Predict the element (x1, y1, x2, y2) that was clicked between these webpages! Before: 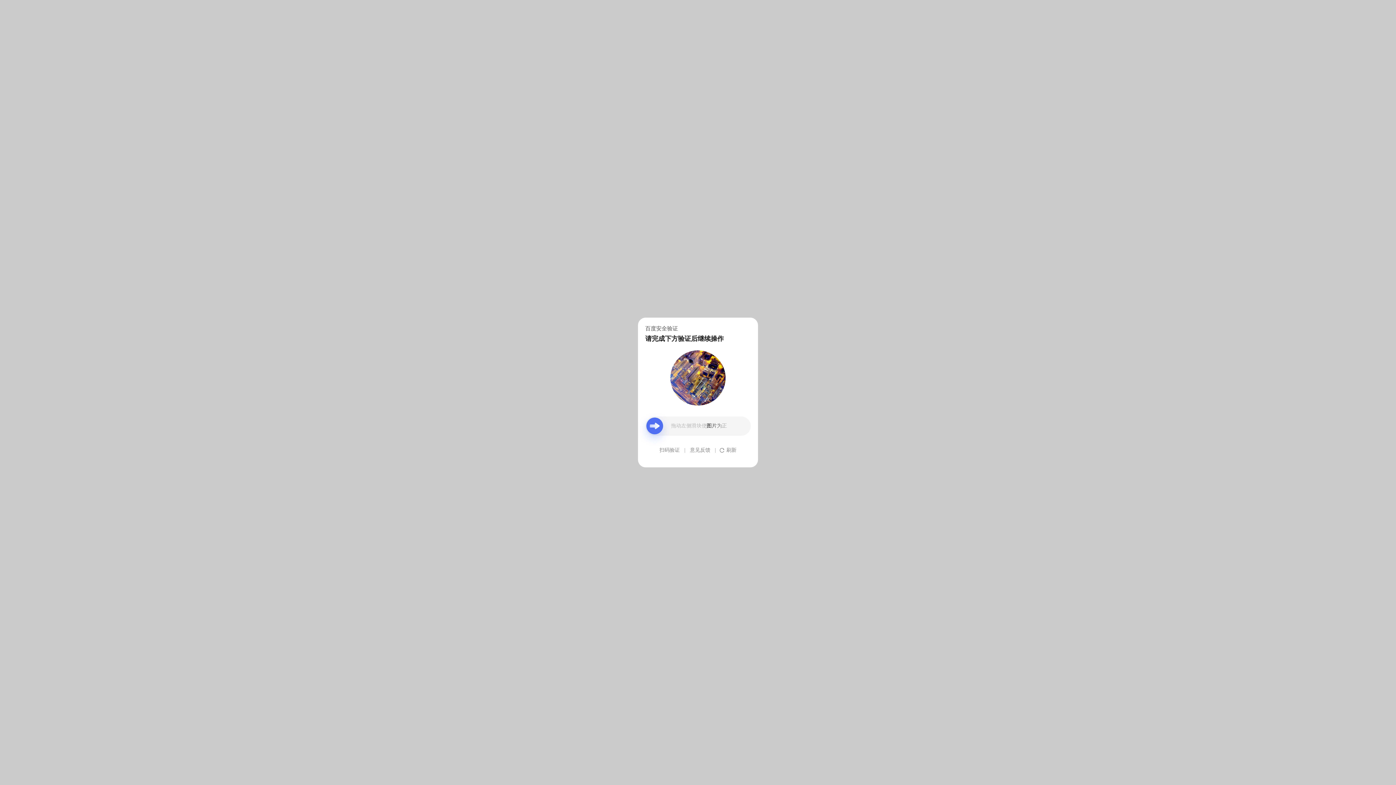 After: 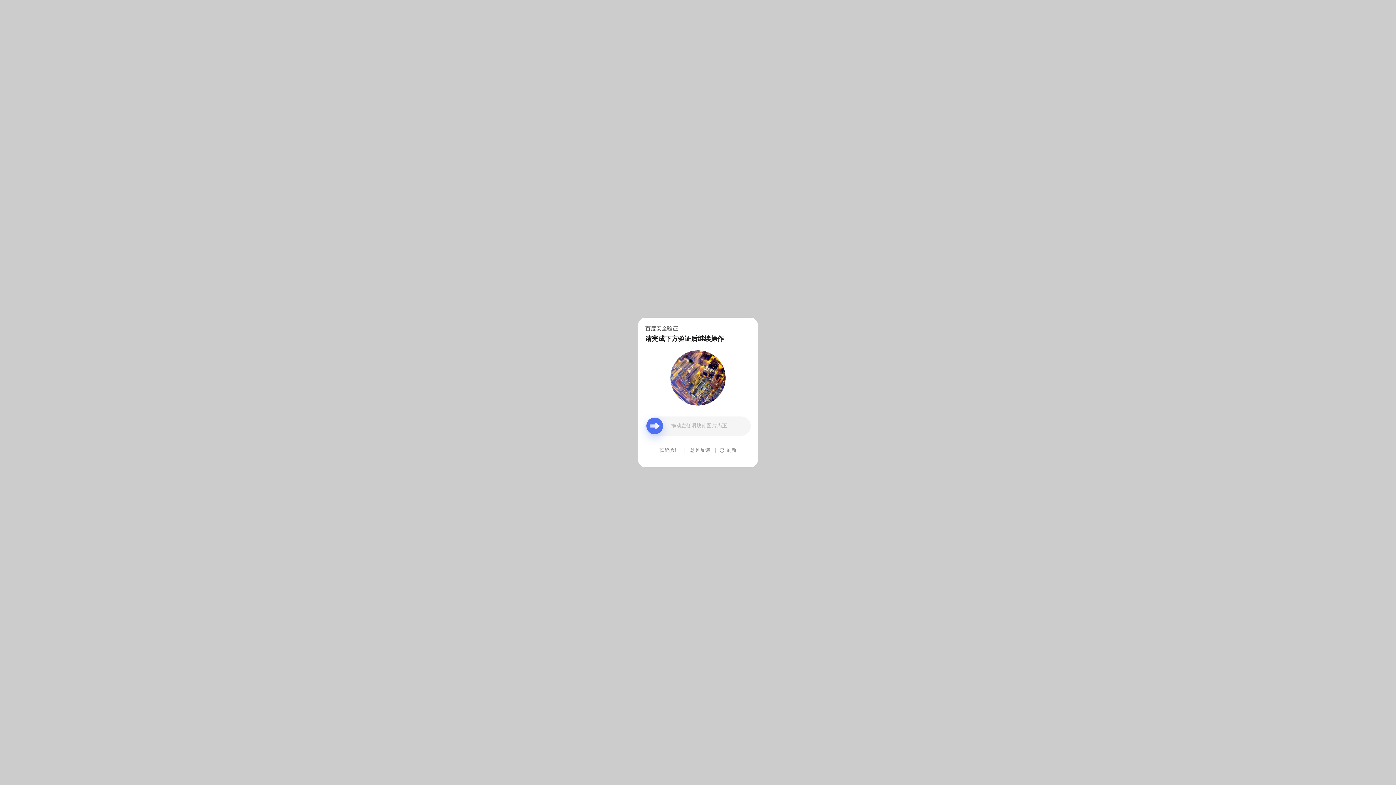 Action: bbox: (690, 439, 710, 461) label: 意见反馈